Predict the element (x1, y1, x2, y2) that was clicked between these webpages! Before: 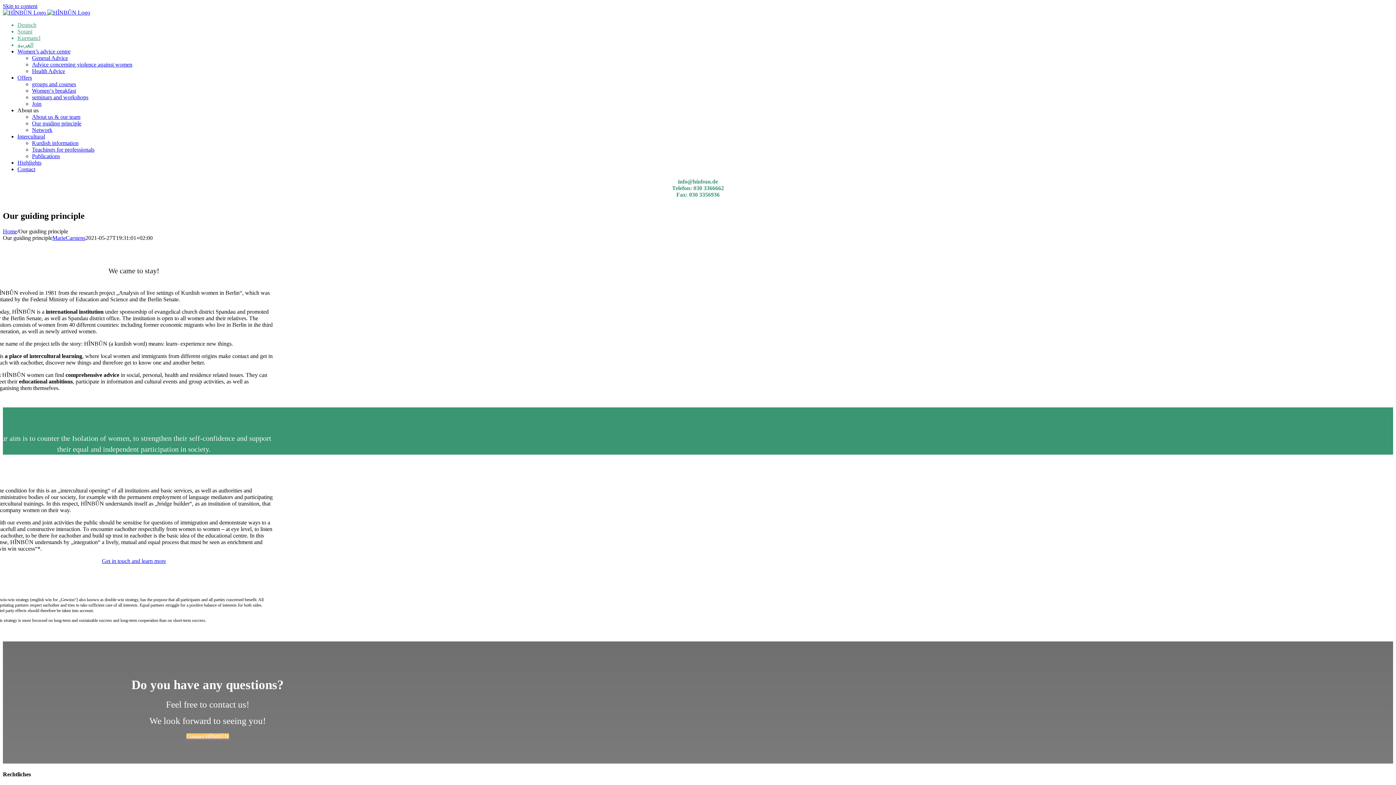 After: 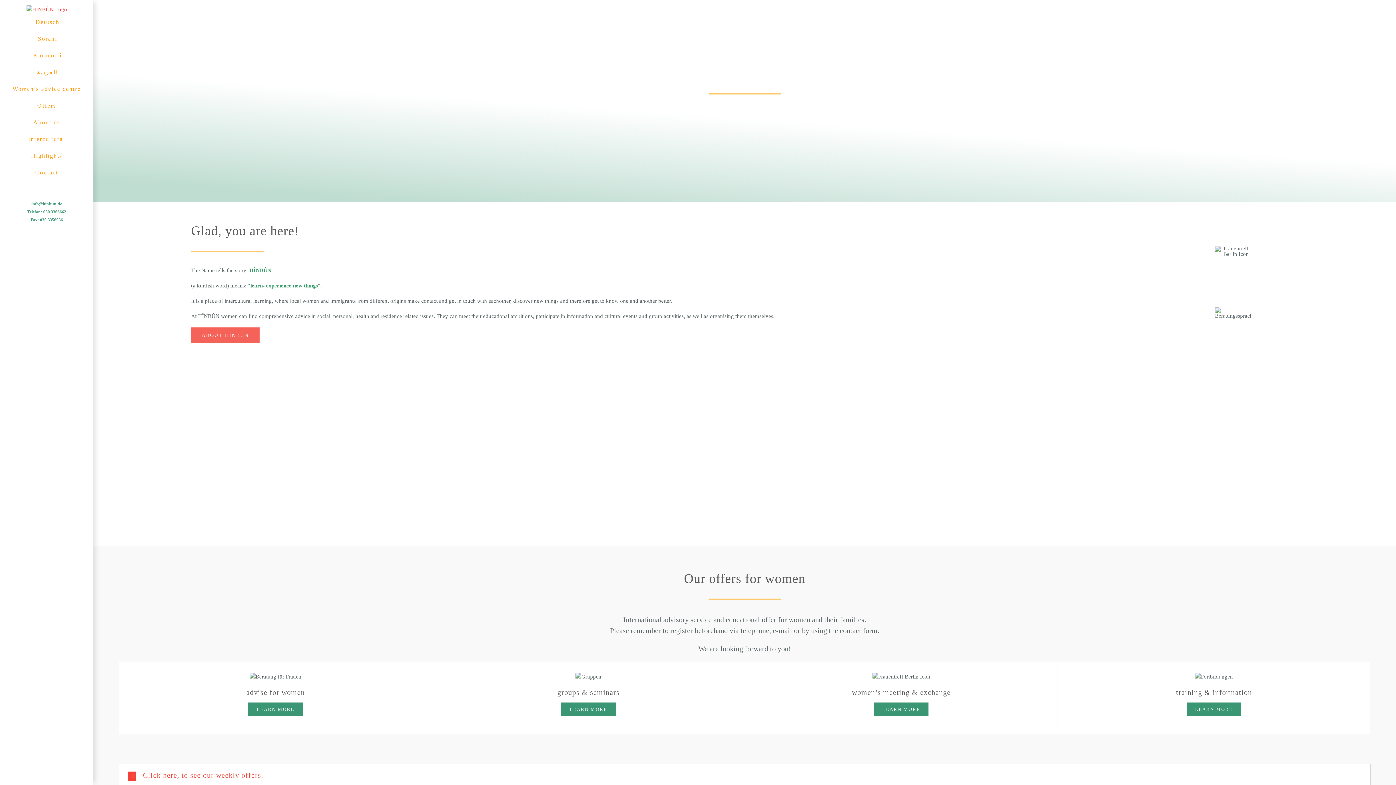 Action: label:   bbox: (2, 9, 90, 15)